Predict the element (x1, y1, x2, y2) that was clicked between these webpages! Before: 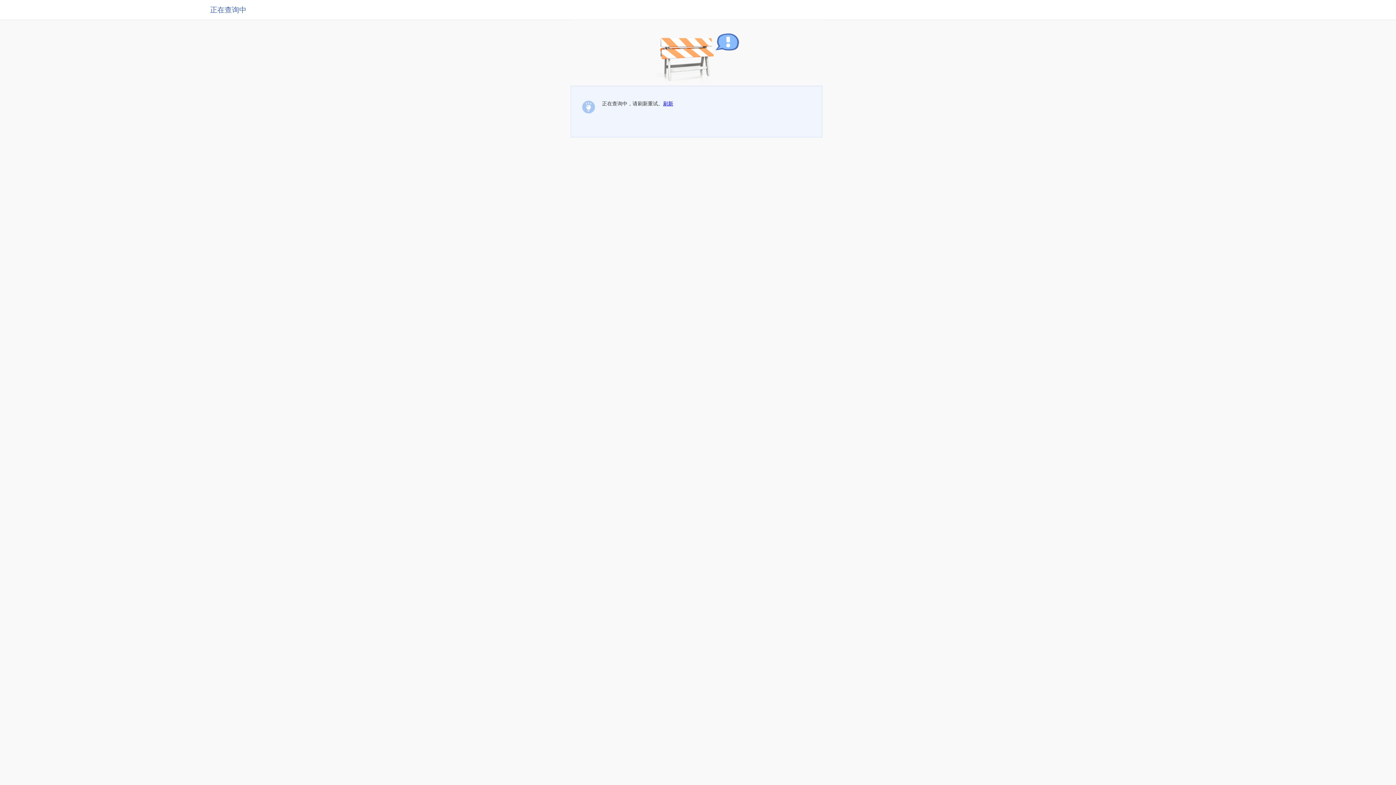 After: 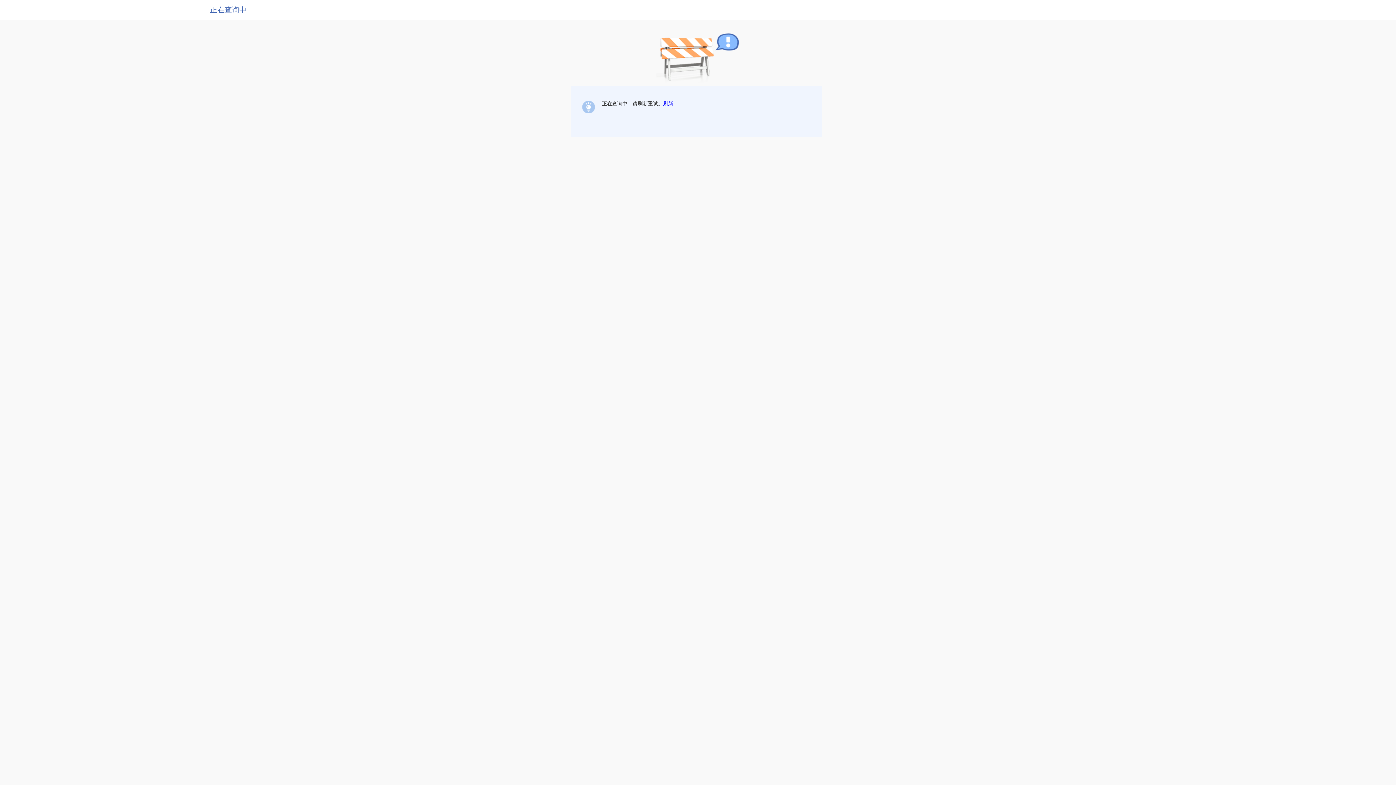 Action: bbox: (663, 100, 673, 106) label: 刷新